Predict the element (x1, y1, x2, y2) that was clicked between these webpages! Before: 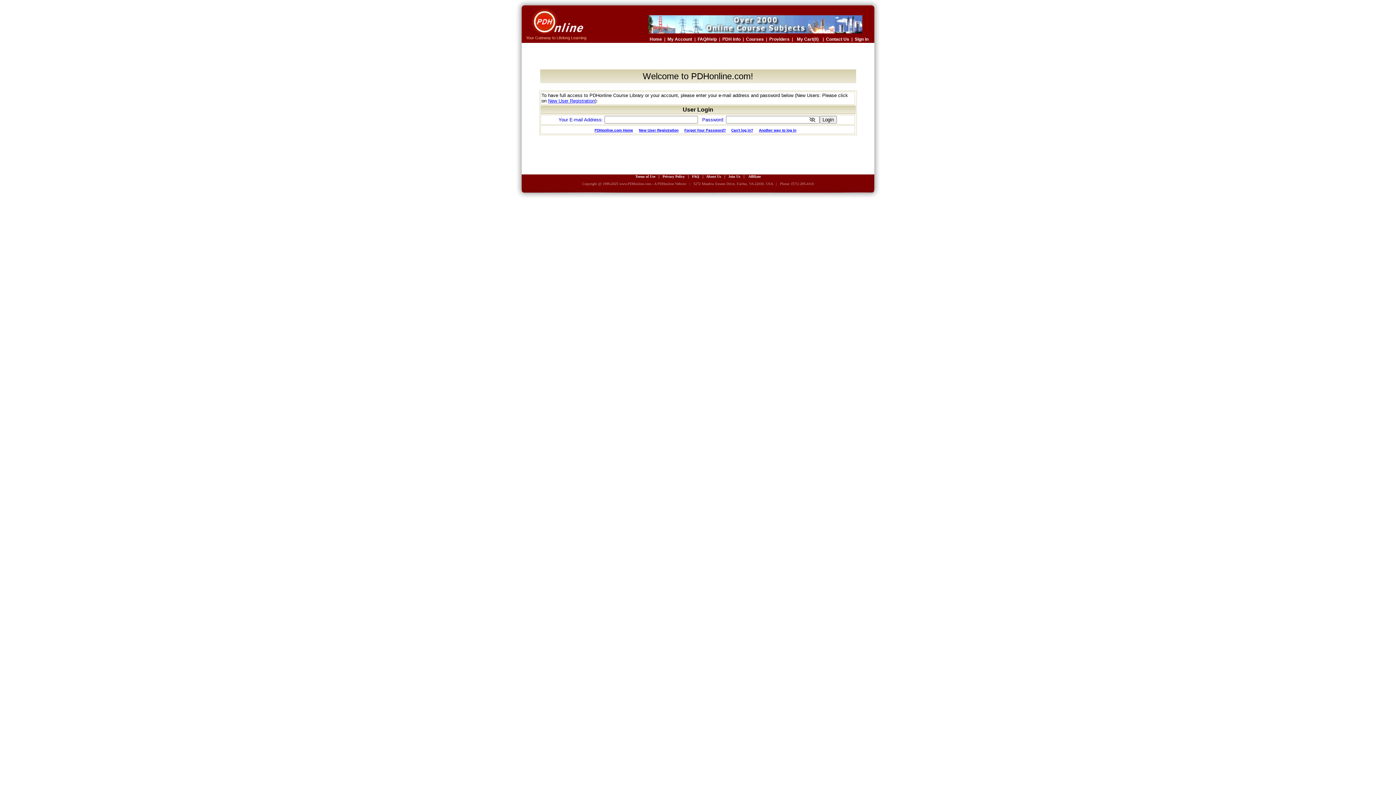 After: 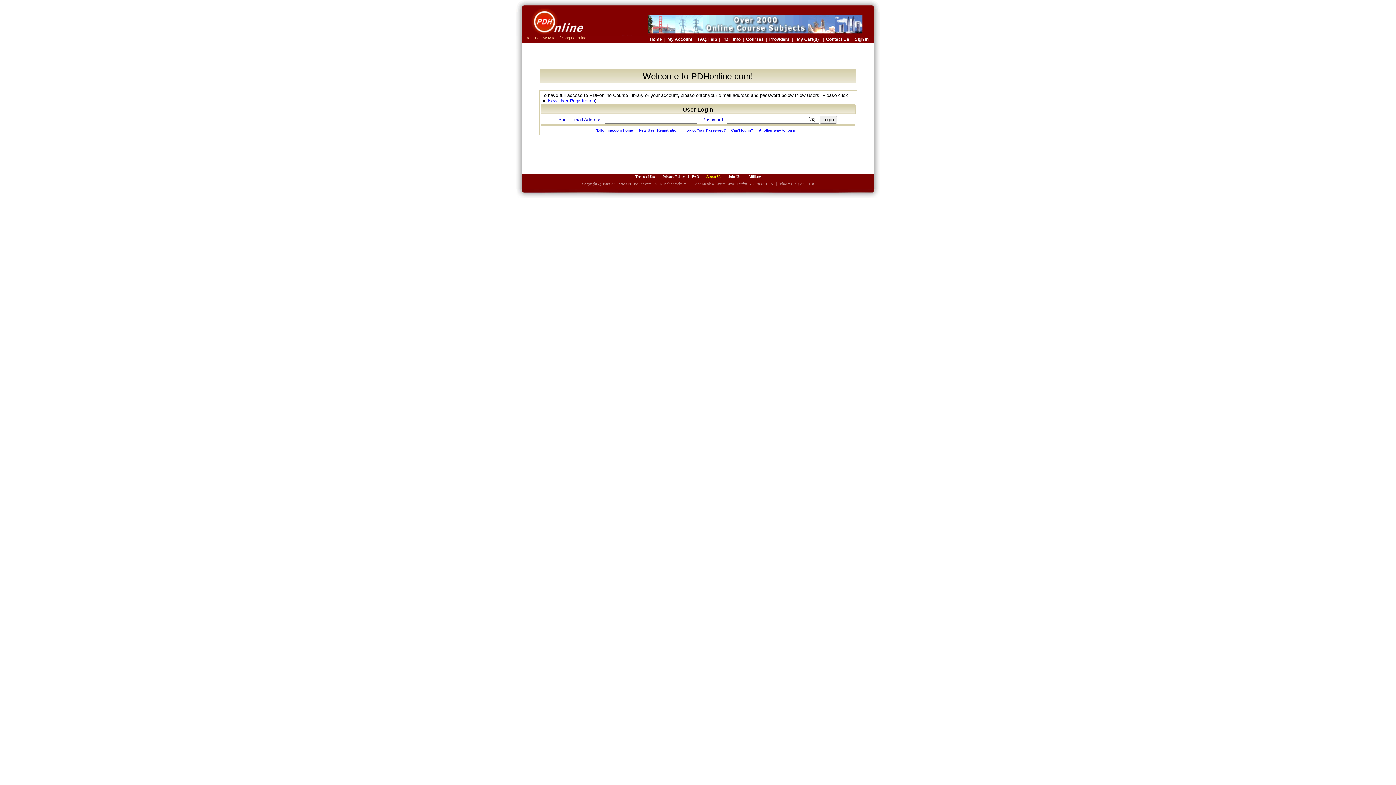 Action: bbox: (706, 174, 721, 178) label: About Us